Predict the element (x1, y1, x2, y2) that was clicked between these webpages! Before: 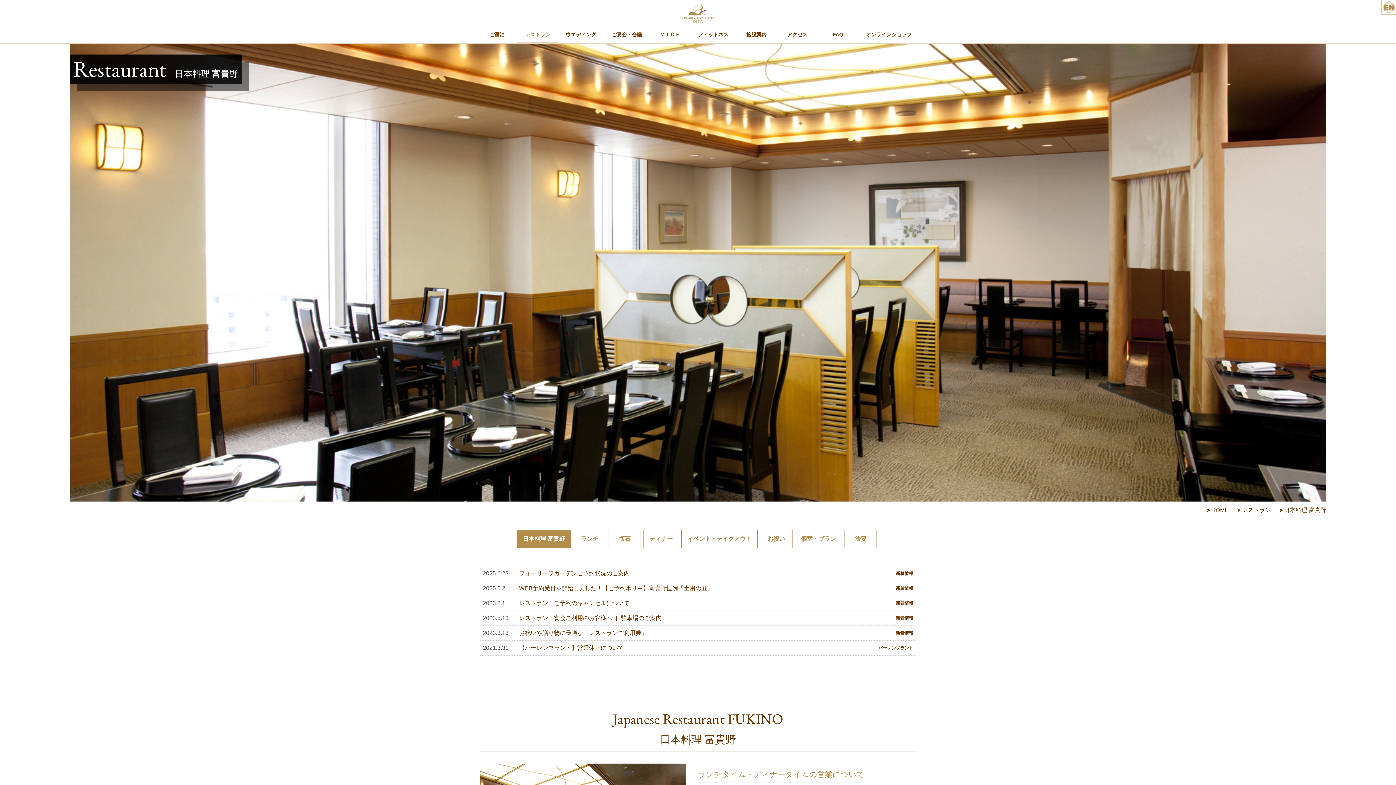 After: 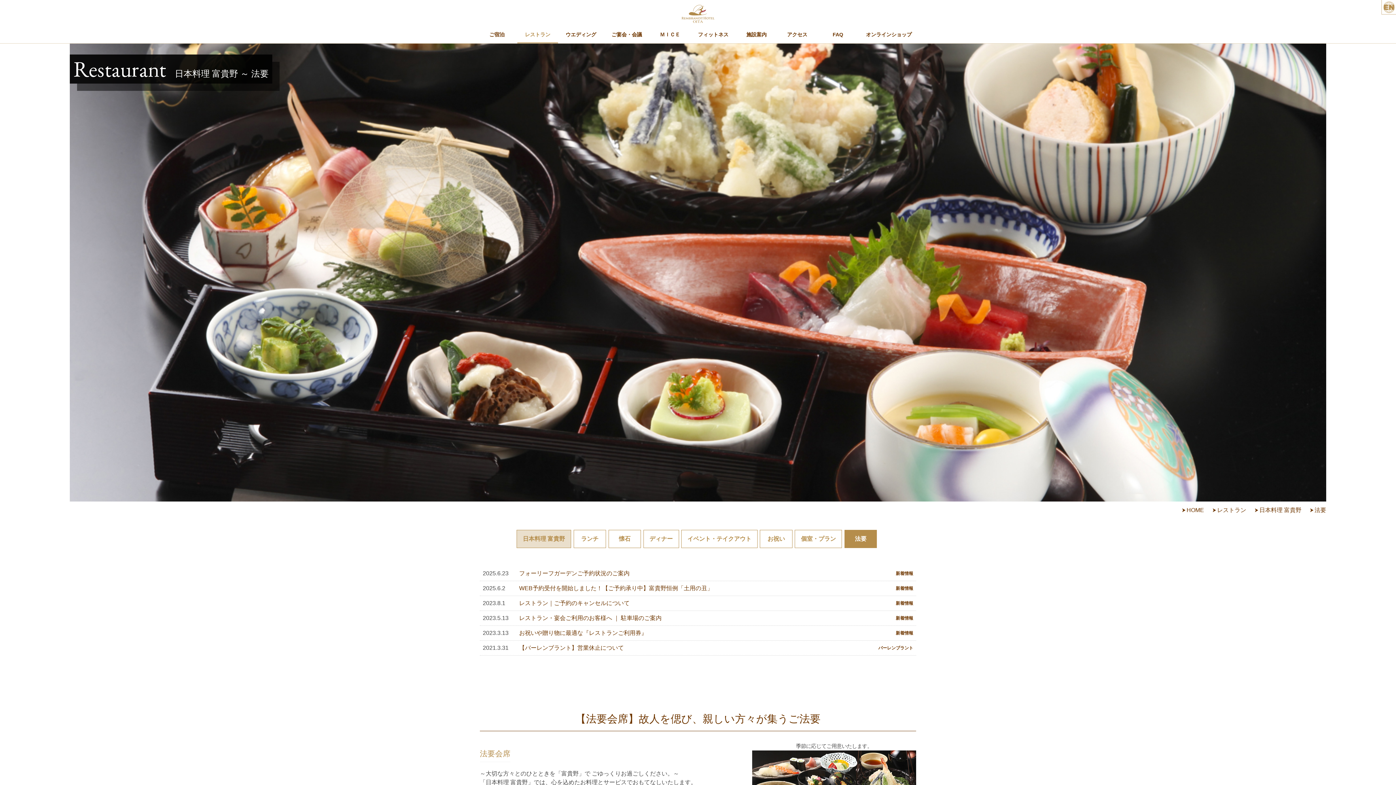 Action: label: 法要 bbox: (844, 530, 877, 548)